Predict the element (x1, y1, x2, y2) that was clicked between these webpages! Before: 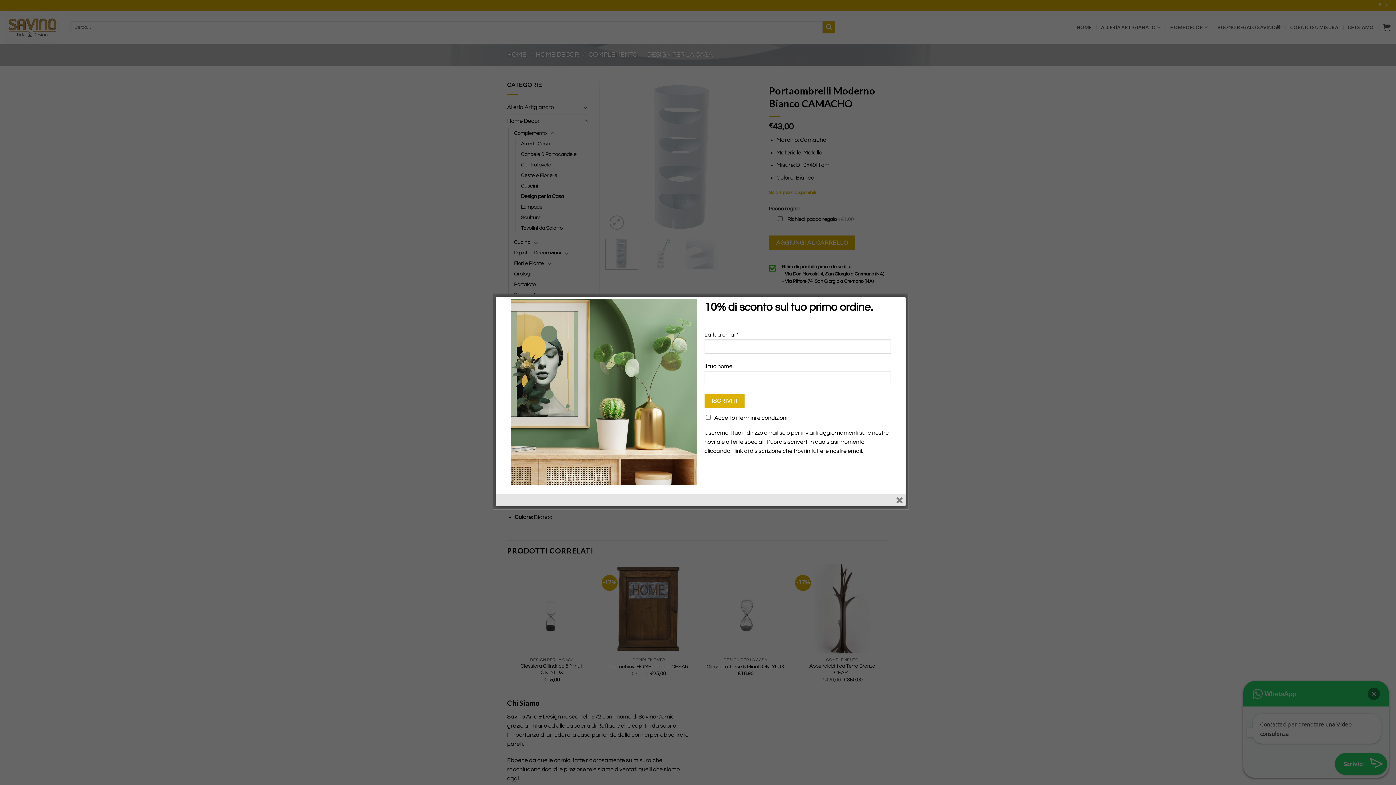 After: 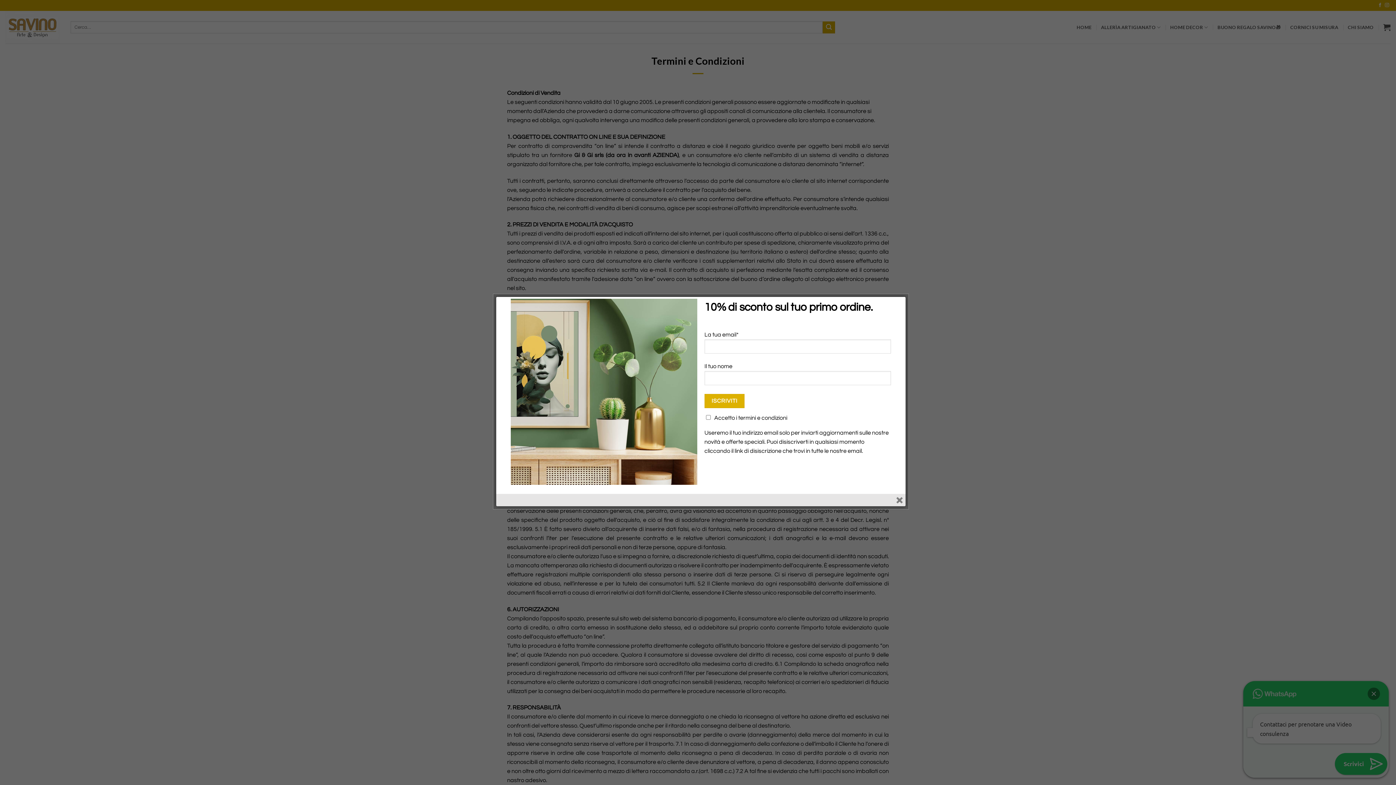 Action: bbox: (738, 415, 787, 421) label: termini e condizioni